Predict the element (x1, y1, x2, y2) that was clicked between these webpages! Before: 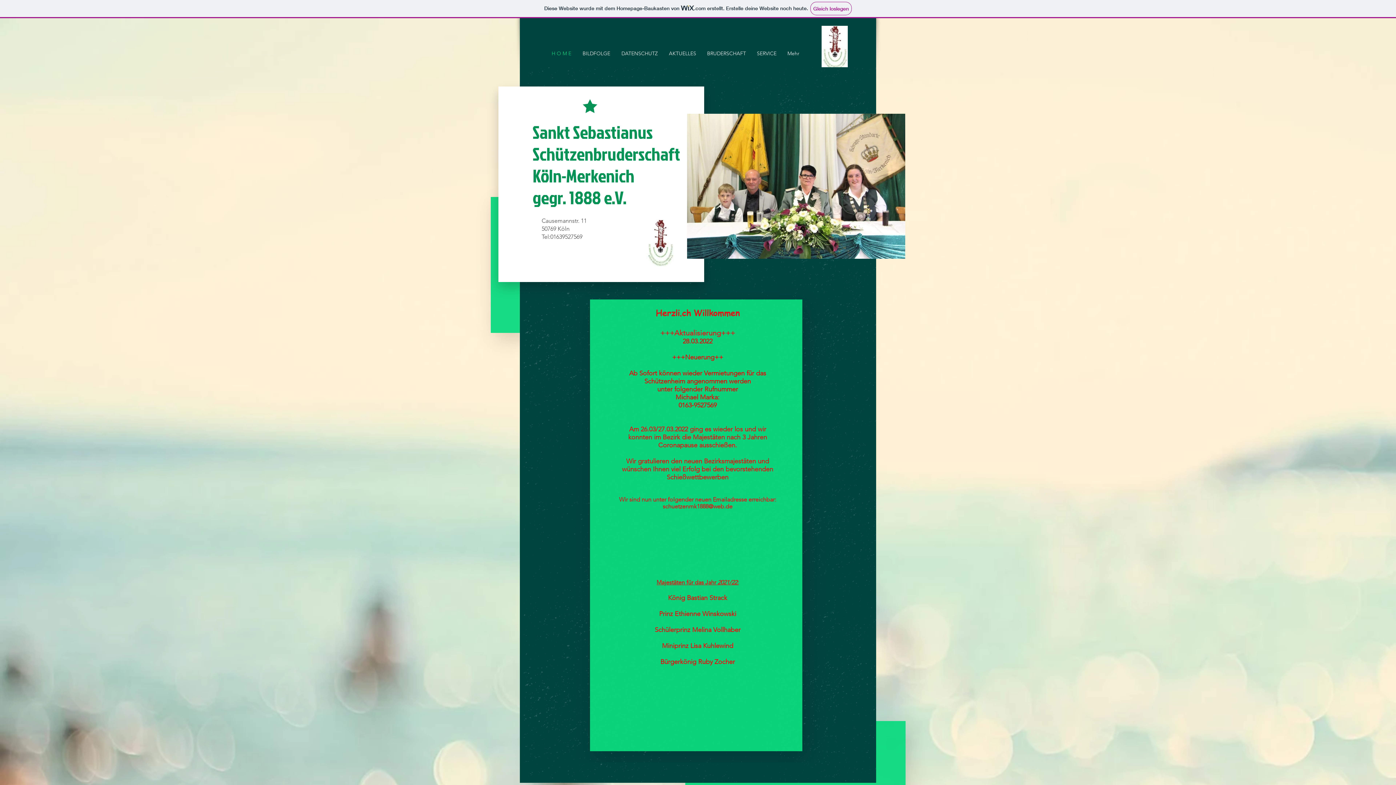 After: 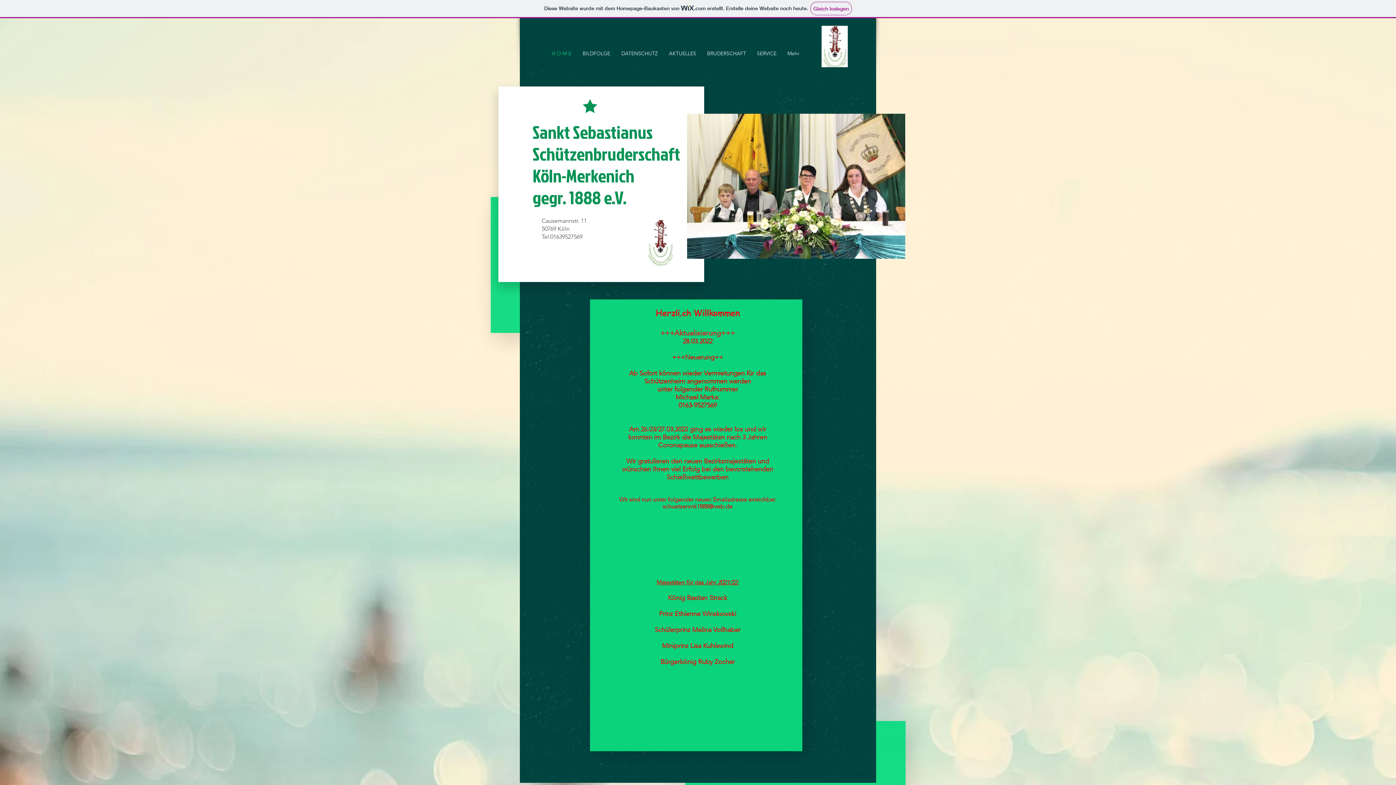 Action: label: schuetzenmk1888@web.de bbox: (662, 503, 732, 510)